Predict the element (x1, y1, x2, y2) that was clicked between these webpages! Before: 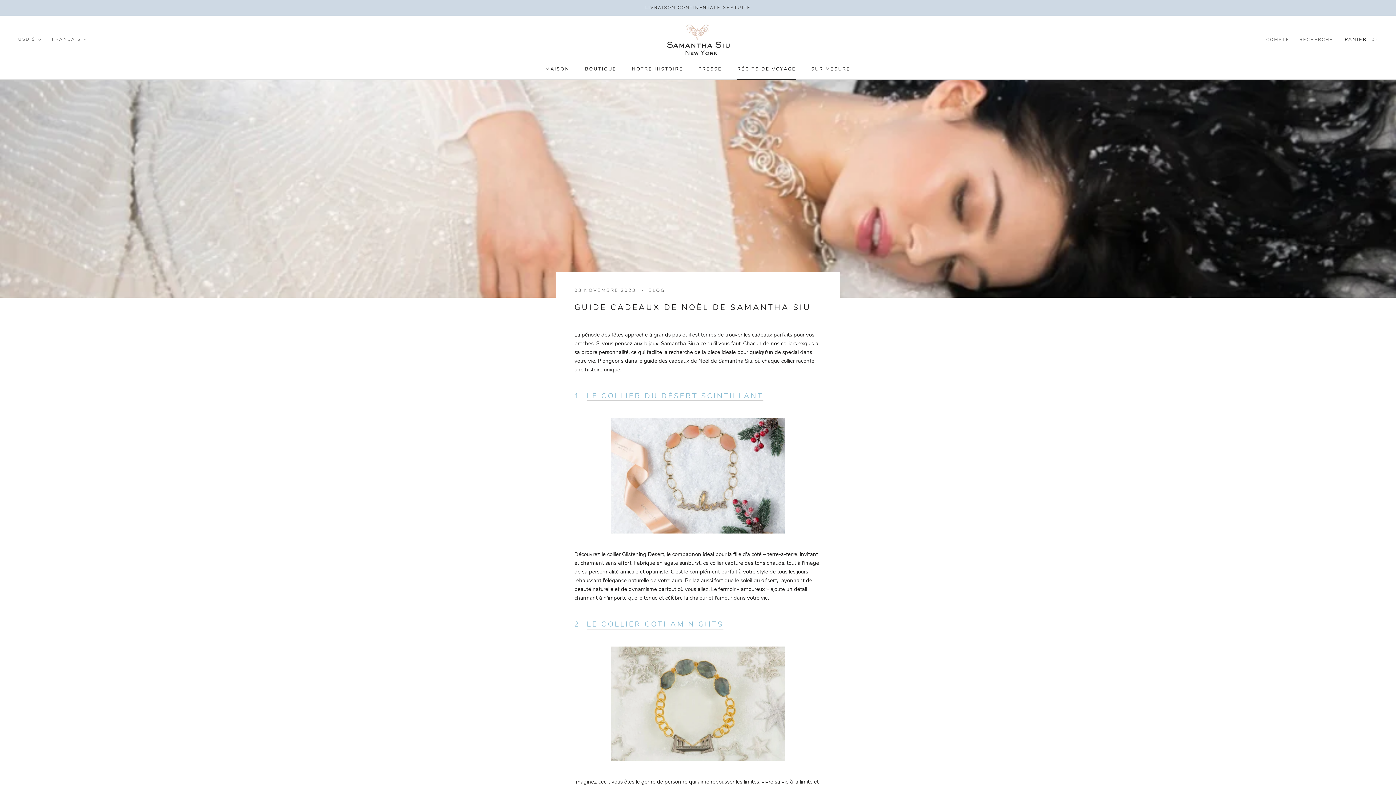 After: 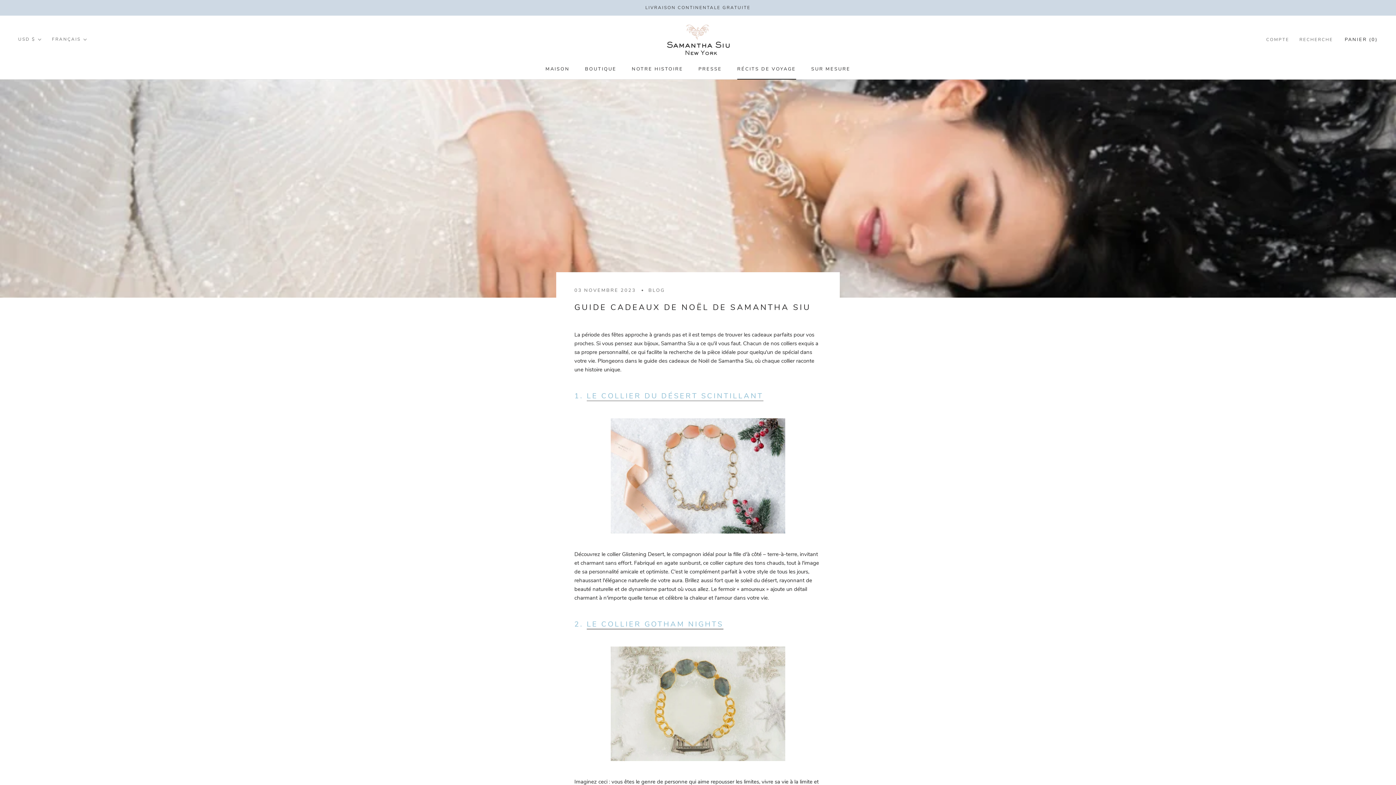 Action: bbox: (586, 619, 723, 629) label: LE COLLIER GOTHAM NIGHTS